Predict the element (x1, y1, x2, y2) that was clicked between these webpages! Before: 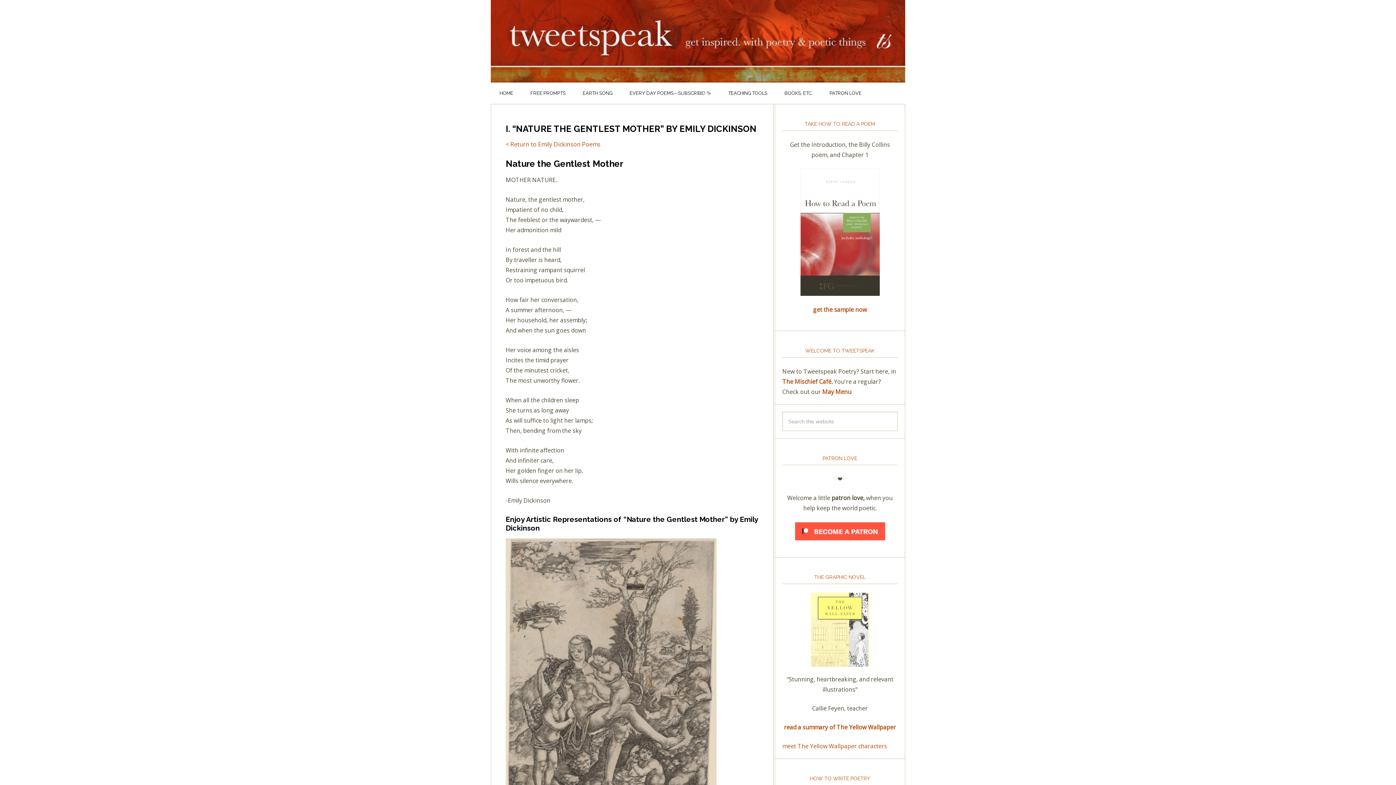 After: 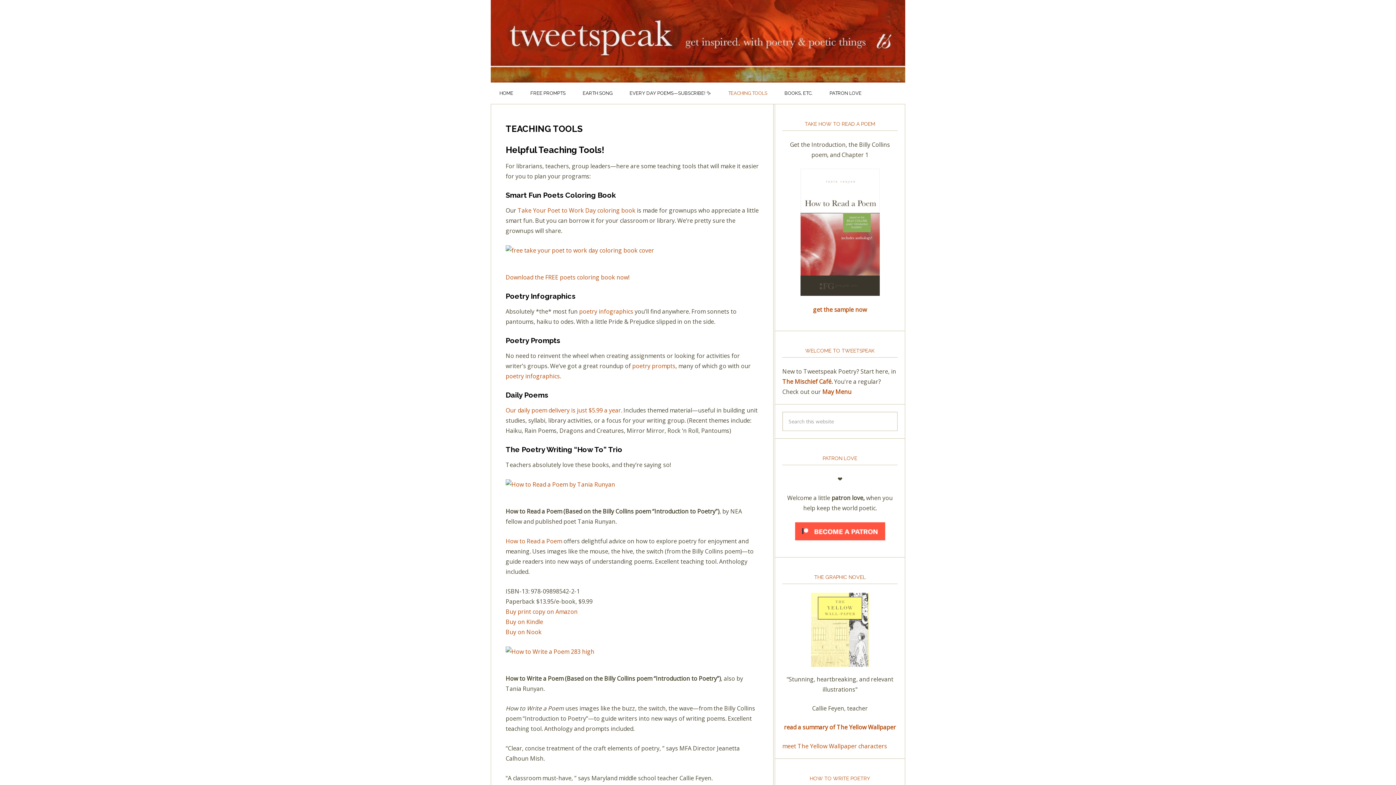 Action: bbox: (719, 82, 776, 104) label: TEACHING TOOLS